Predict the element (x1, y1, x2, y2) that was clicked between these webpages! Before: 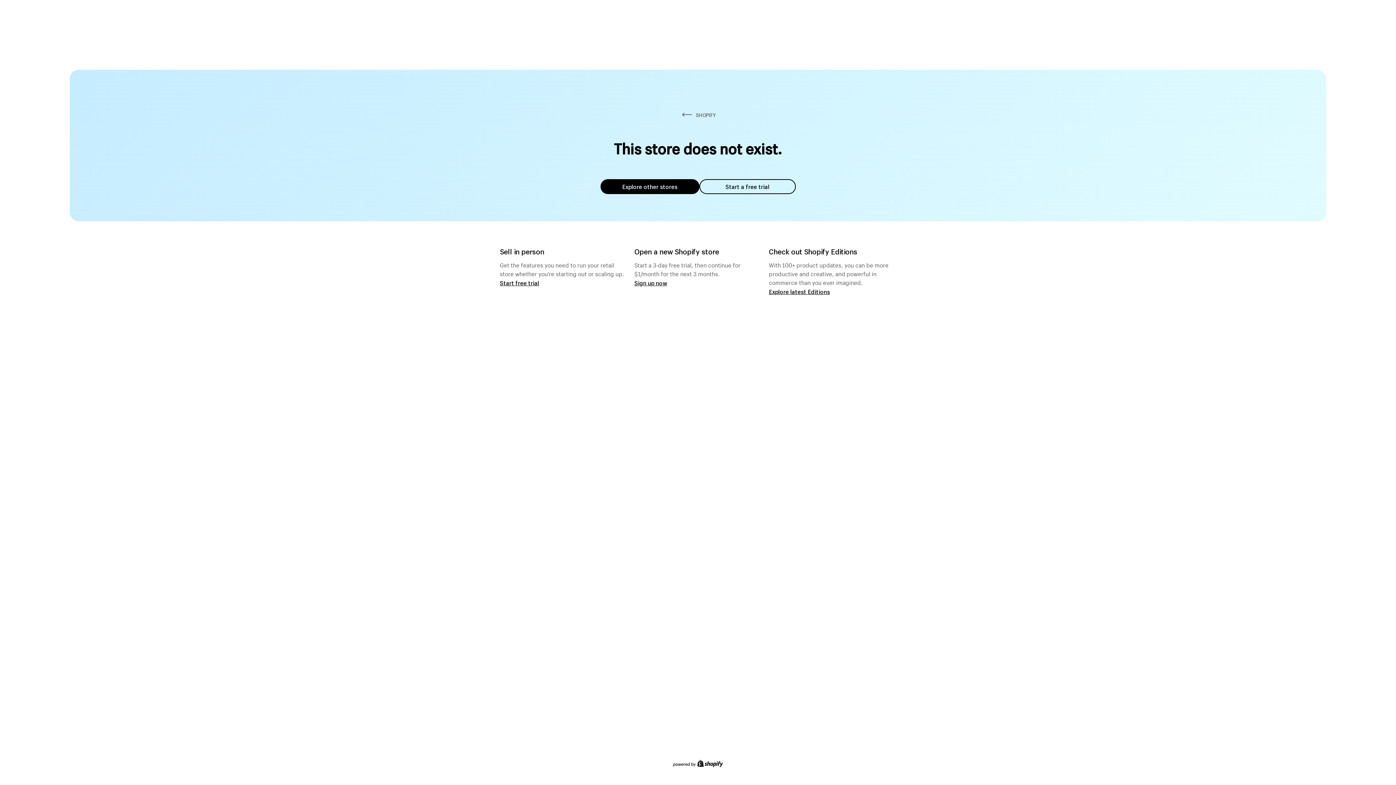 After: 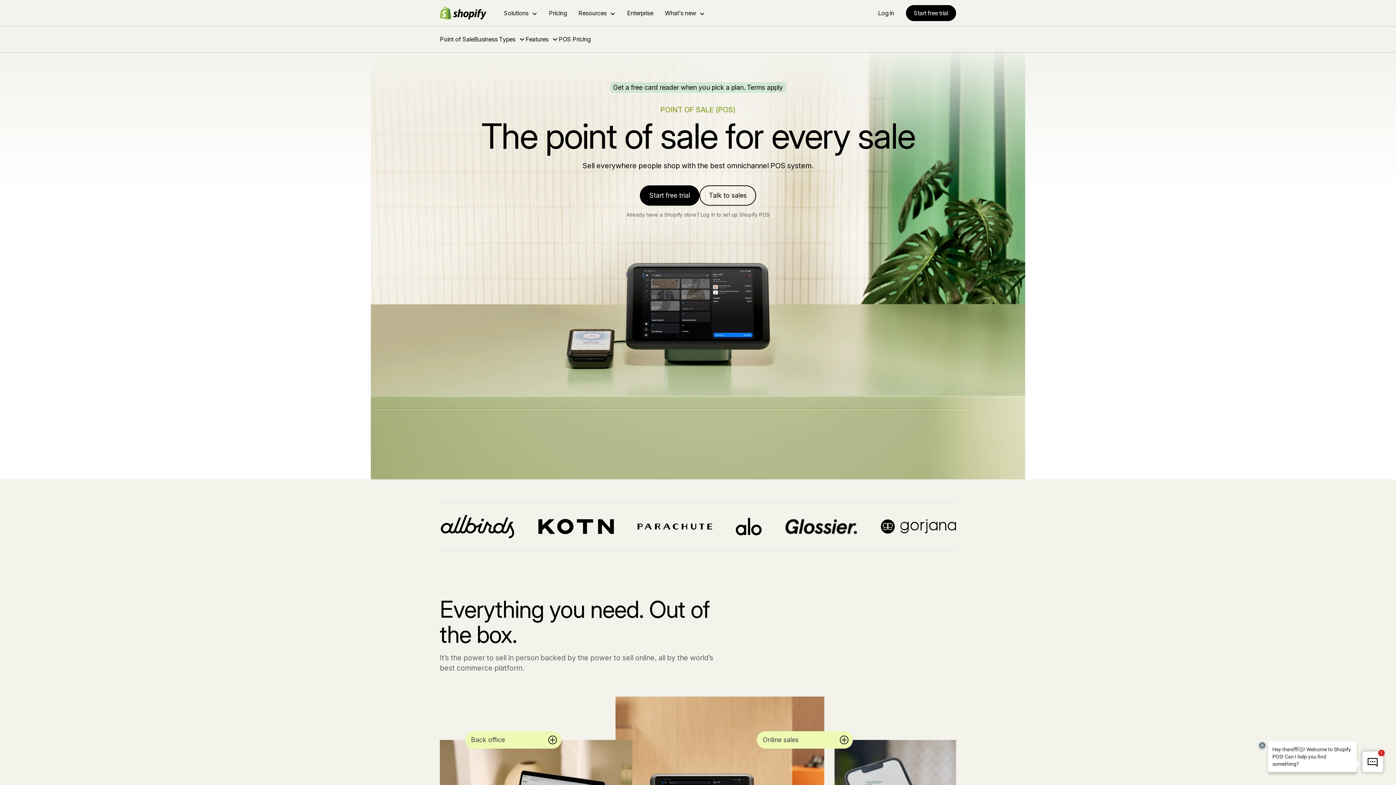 Action: label: Start free trial bbox: (500, 279, 539, 286)